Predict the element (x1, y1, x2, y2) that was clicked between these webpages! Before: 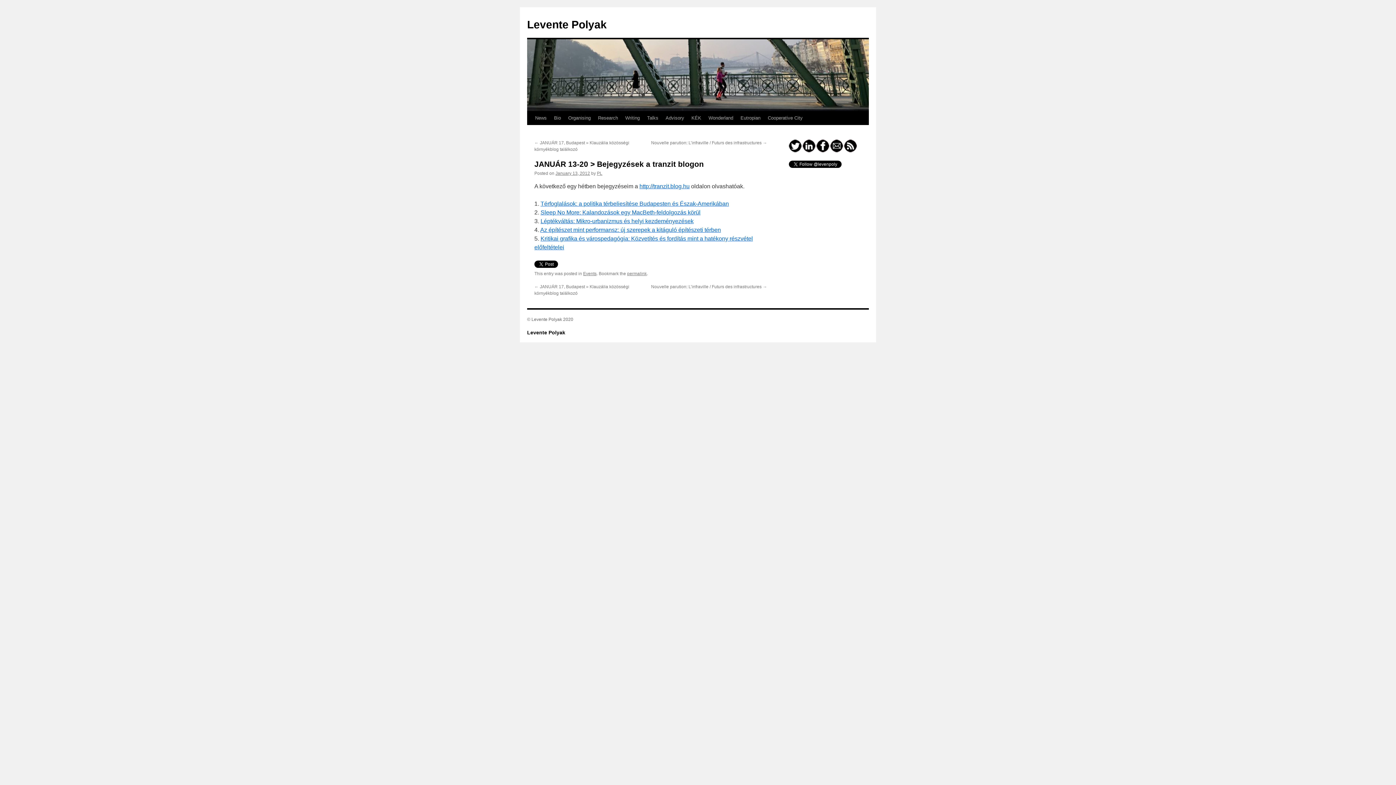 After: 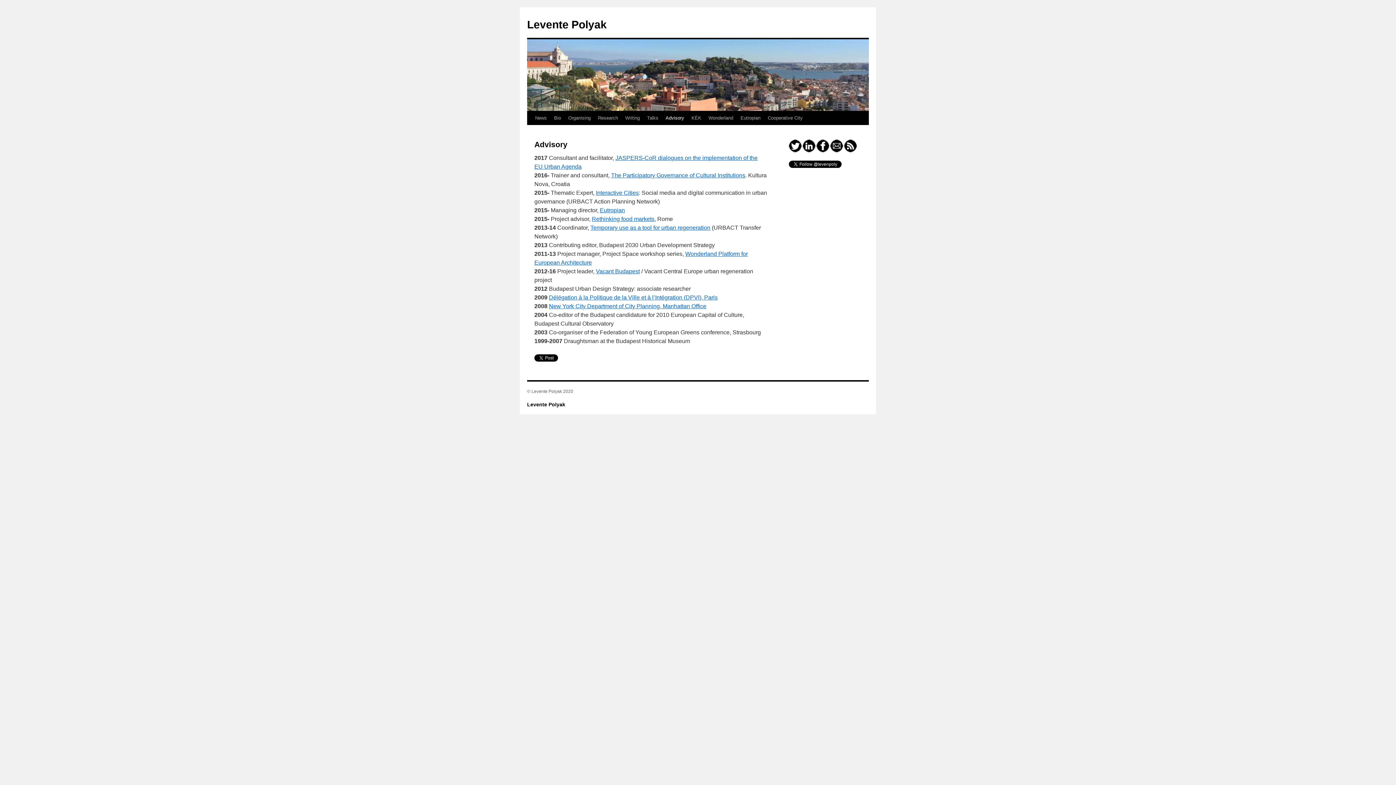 Action: bbox: (662, 111, 688, 125) label: Advisory